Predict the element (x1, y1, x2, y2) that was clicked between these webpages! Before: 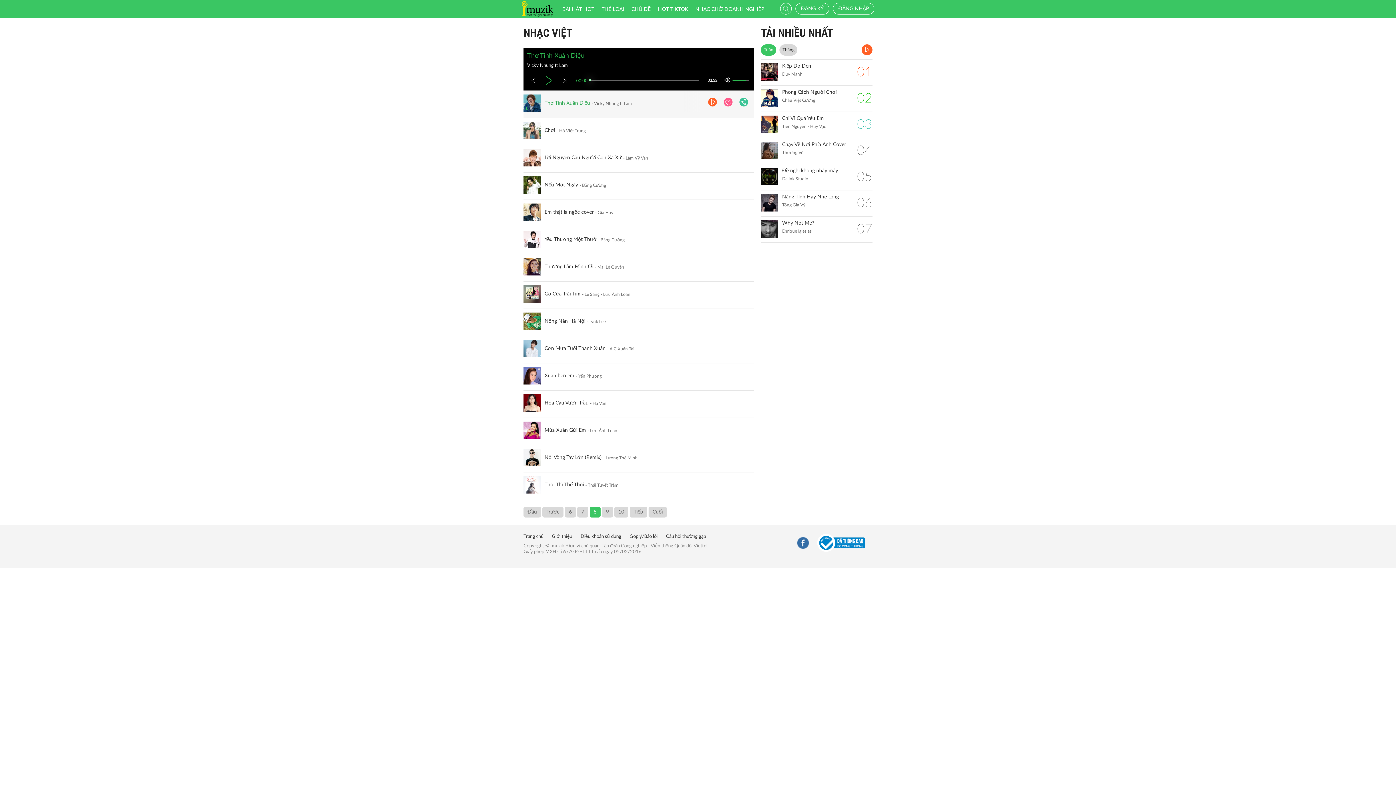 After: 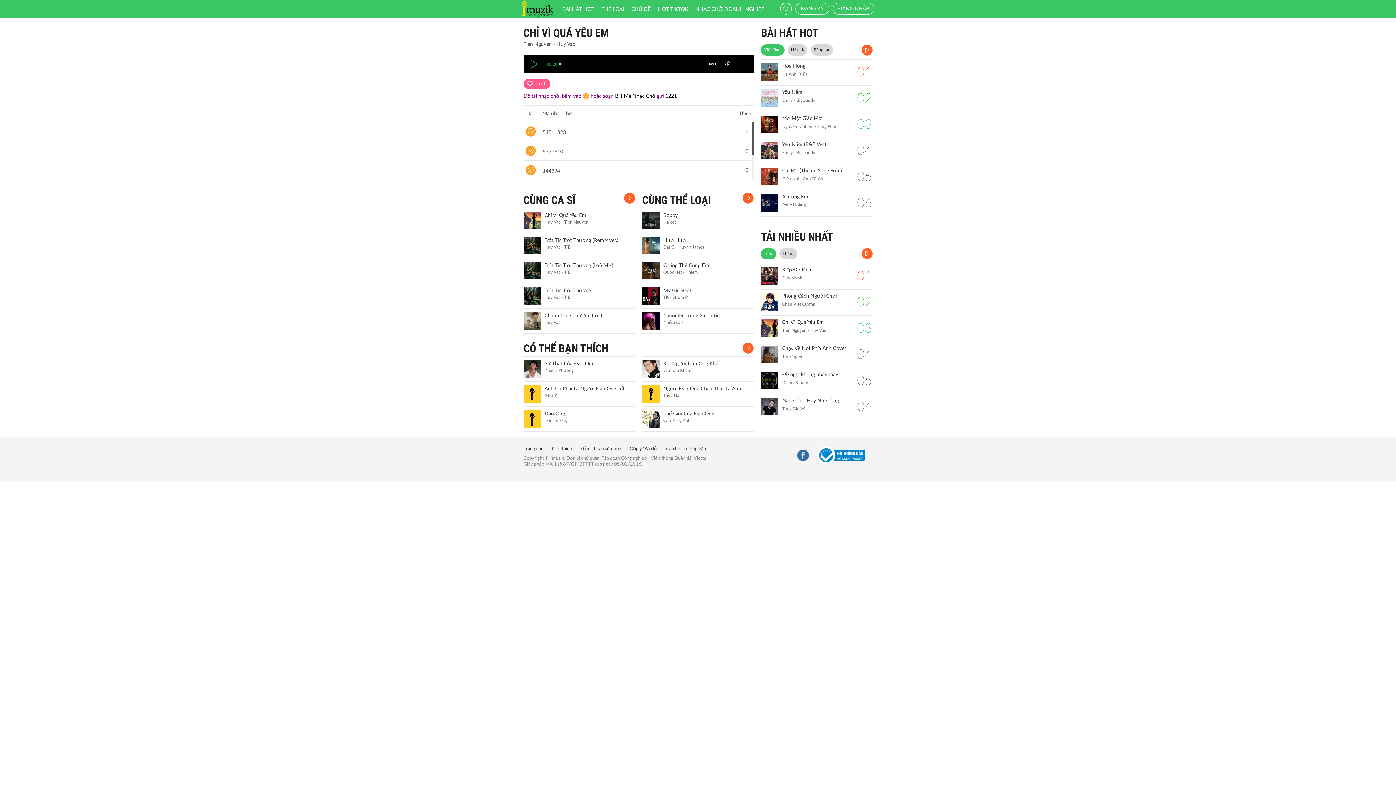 Action: bbox: (761, 115, 778, 133)